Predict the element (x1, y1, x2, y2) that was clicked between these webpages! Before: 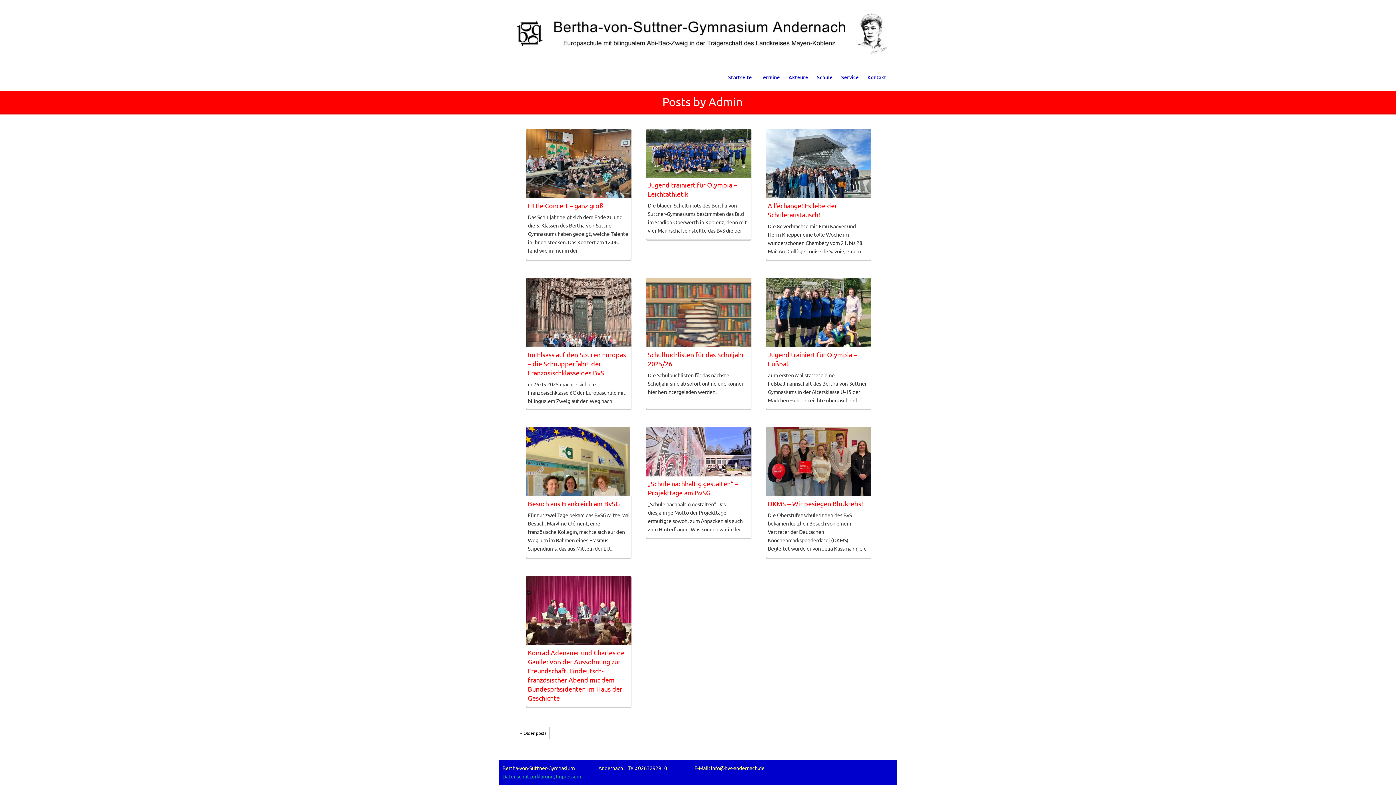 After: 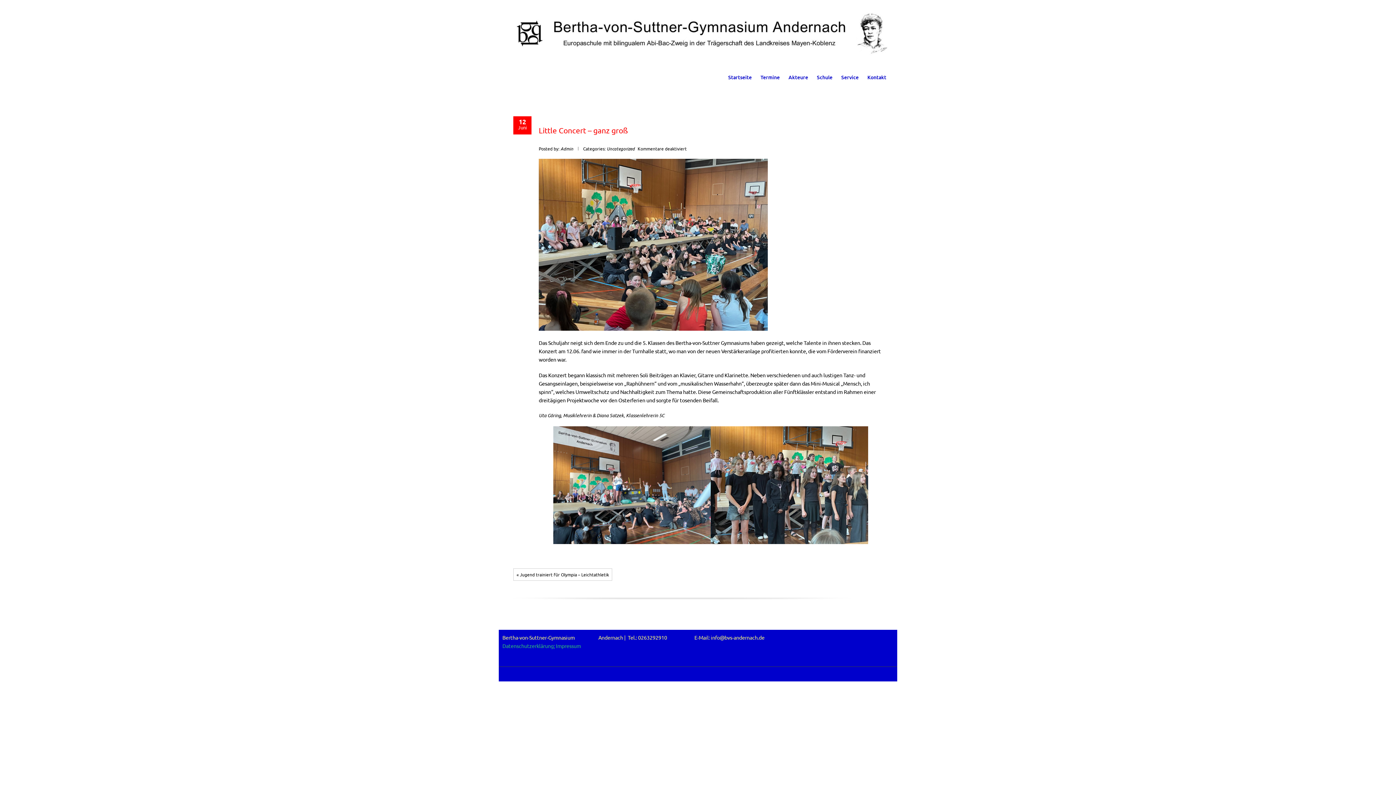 Action: bbox: (528, 201, 603, 209) label: Little Concert – ganz groß